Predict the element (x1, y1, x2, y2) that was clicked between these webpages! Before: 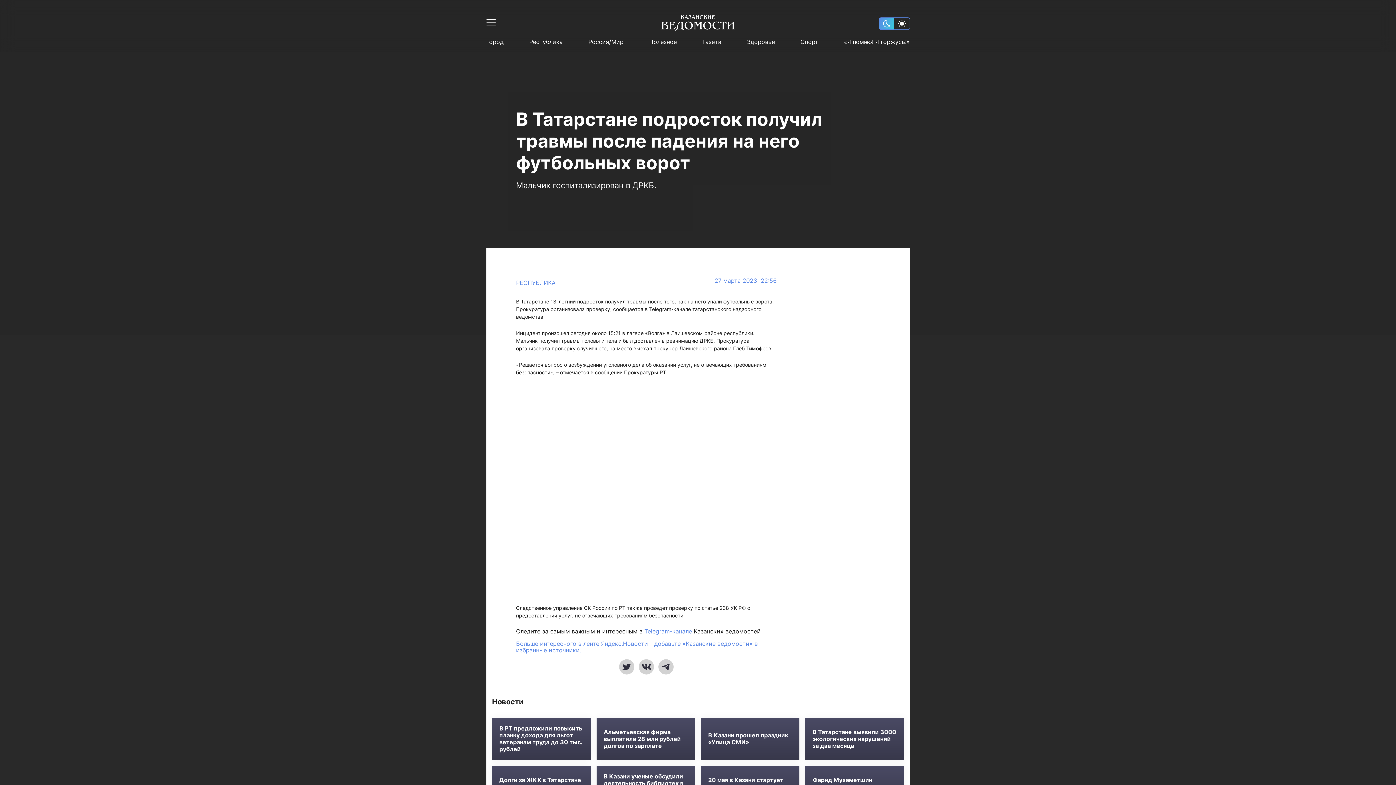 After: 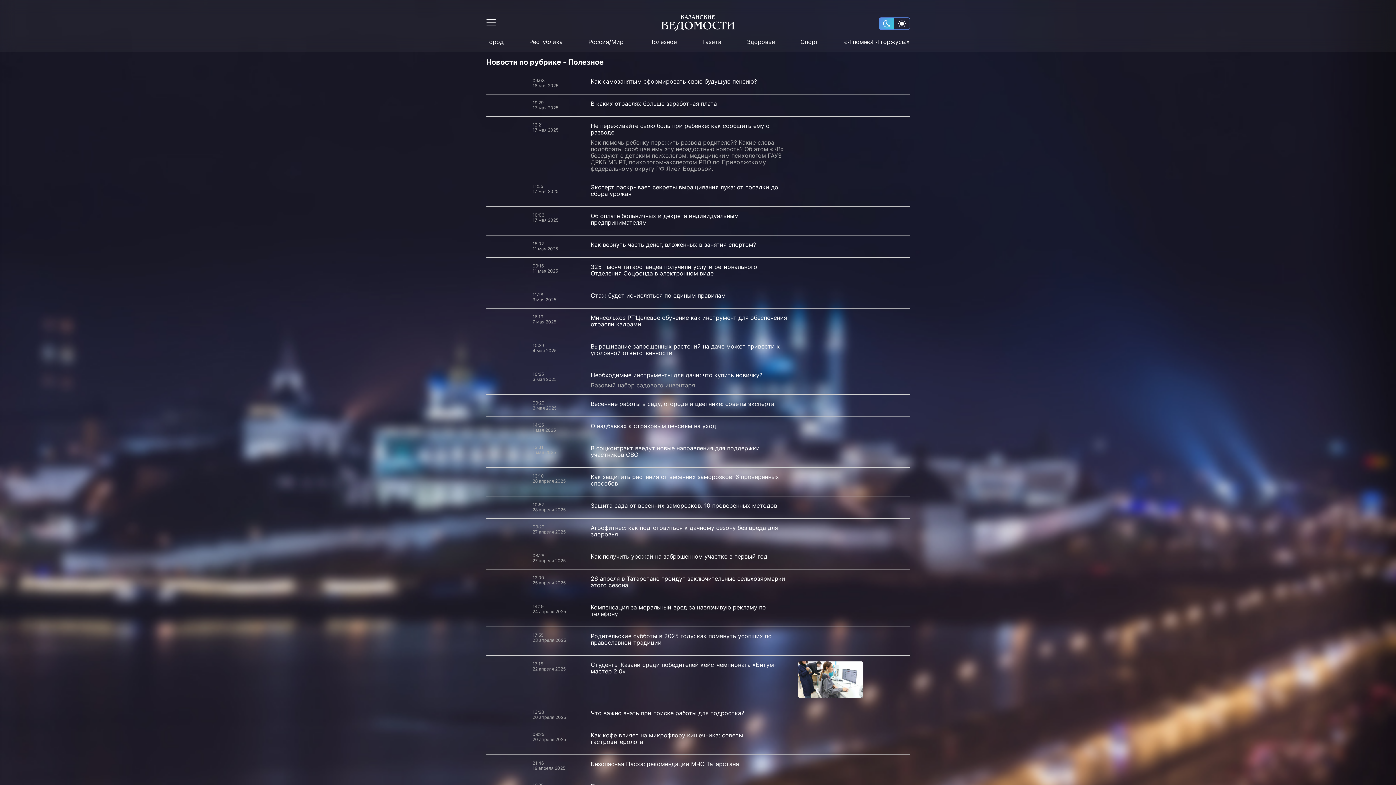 Action: bbox: (649, 38, 677, 45) label: Полезное